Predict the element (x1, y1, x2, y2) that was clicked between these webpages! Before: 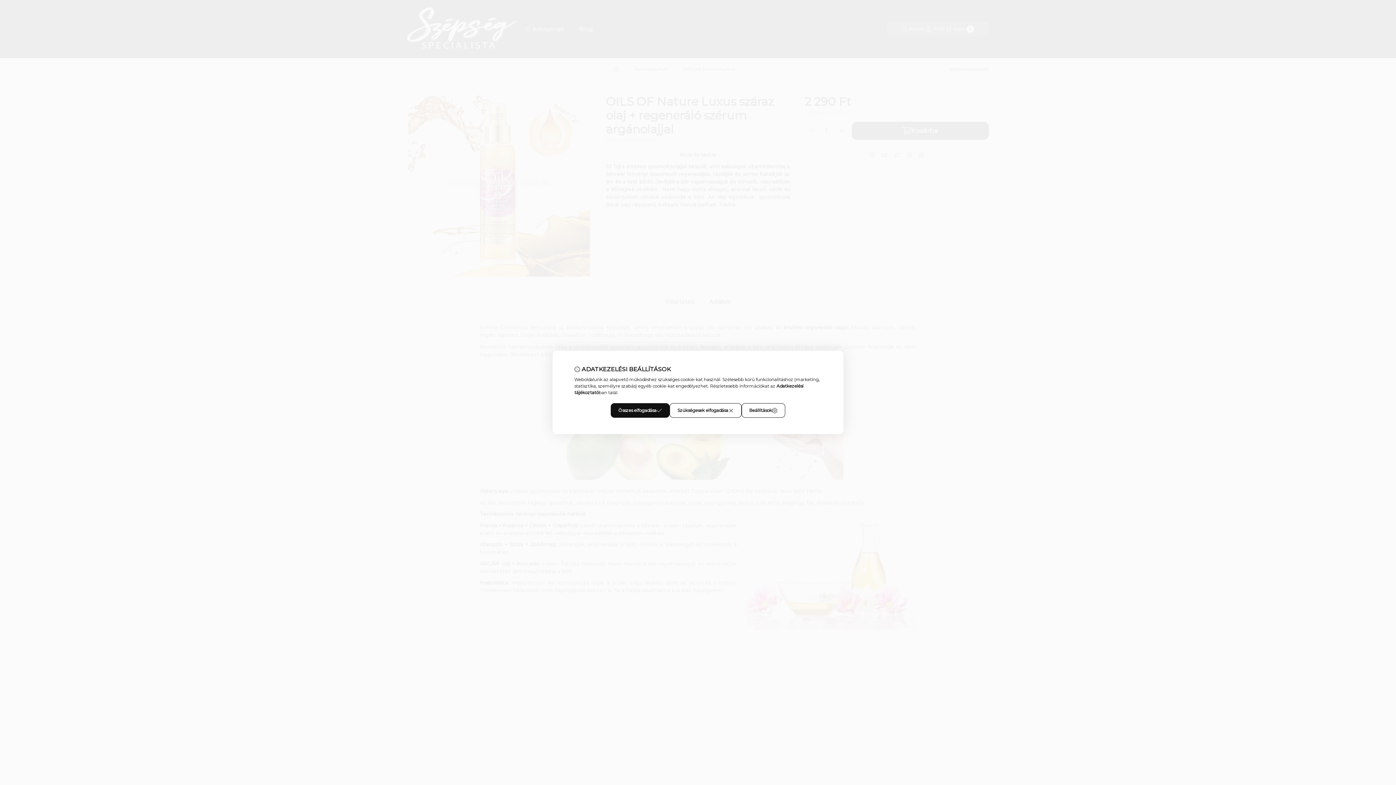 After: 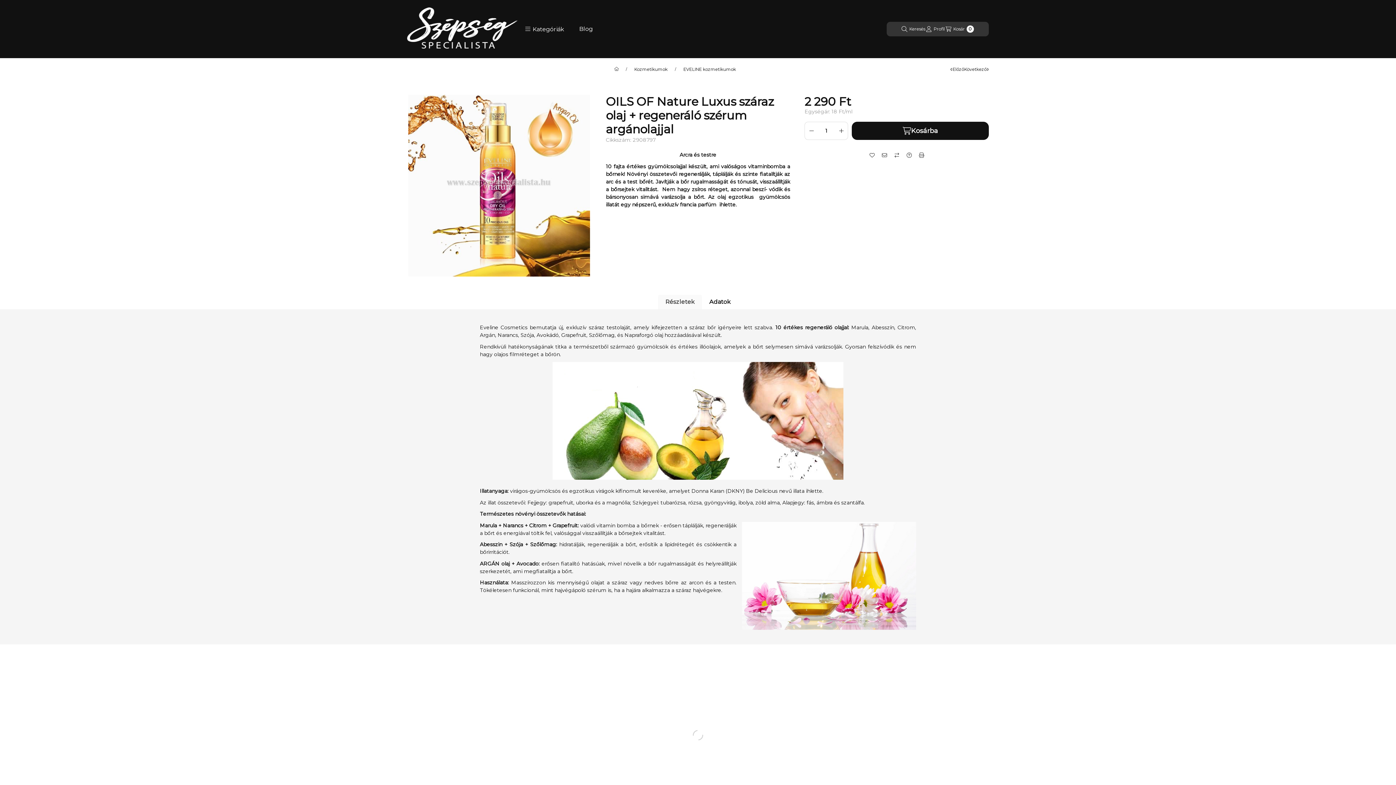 Action: bbox: (669, 403, 741, 418) label: Szükségesek elfogadása